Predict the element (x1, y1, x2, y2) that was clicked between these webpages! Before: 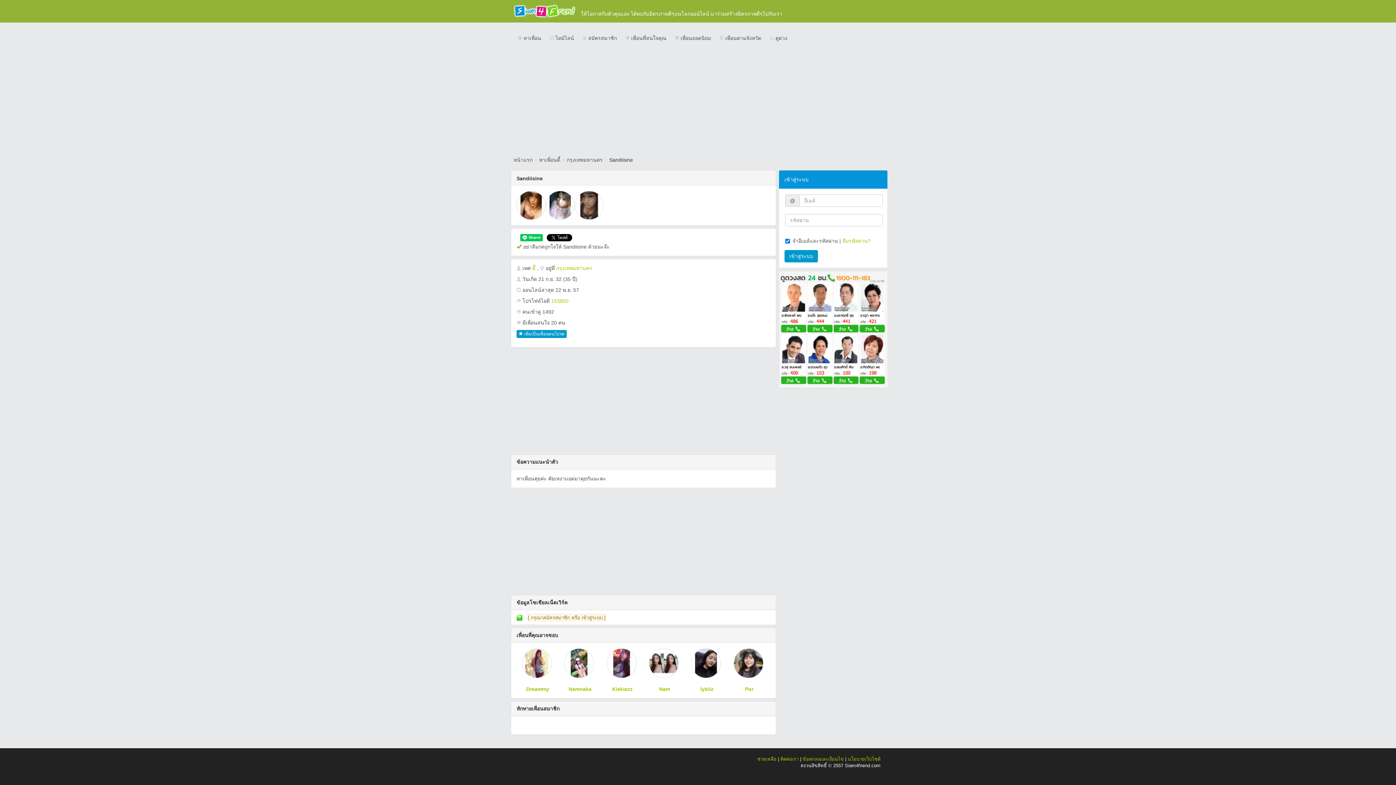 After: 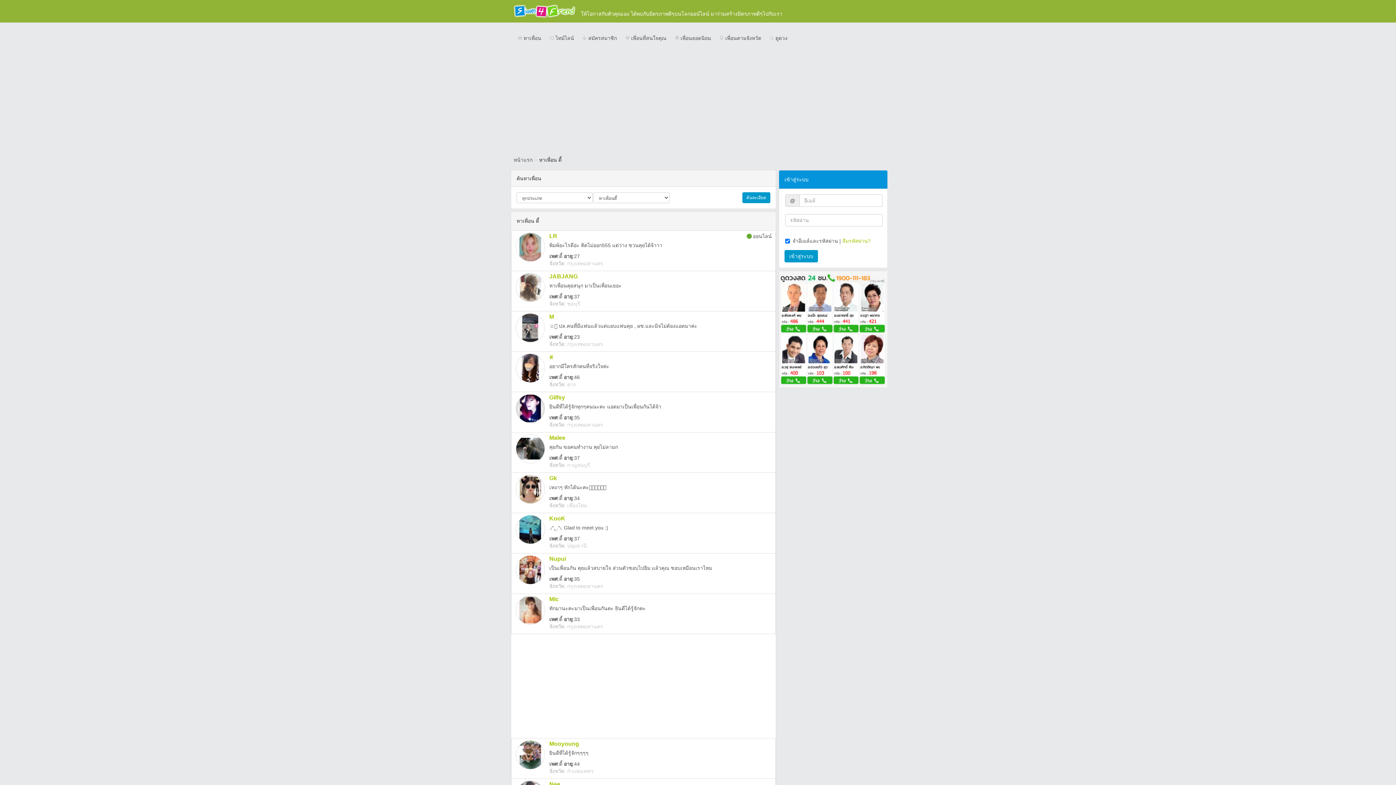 Action: bbox: (539, 156, 560, 163) label: หาเพื่อนดี้